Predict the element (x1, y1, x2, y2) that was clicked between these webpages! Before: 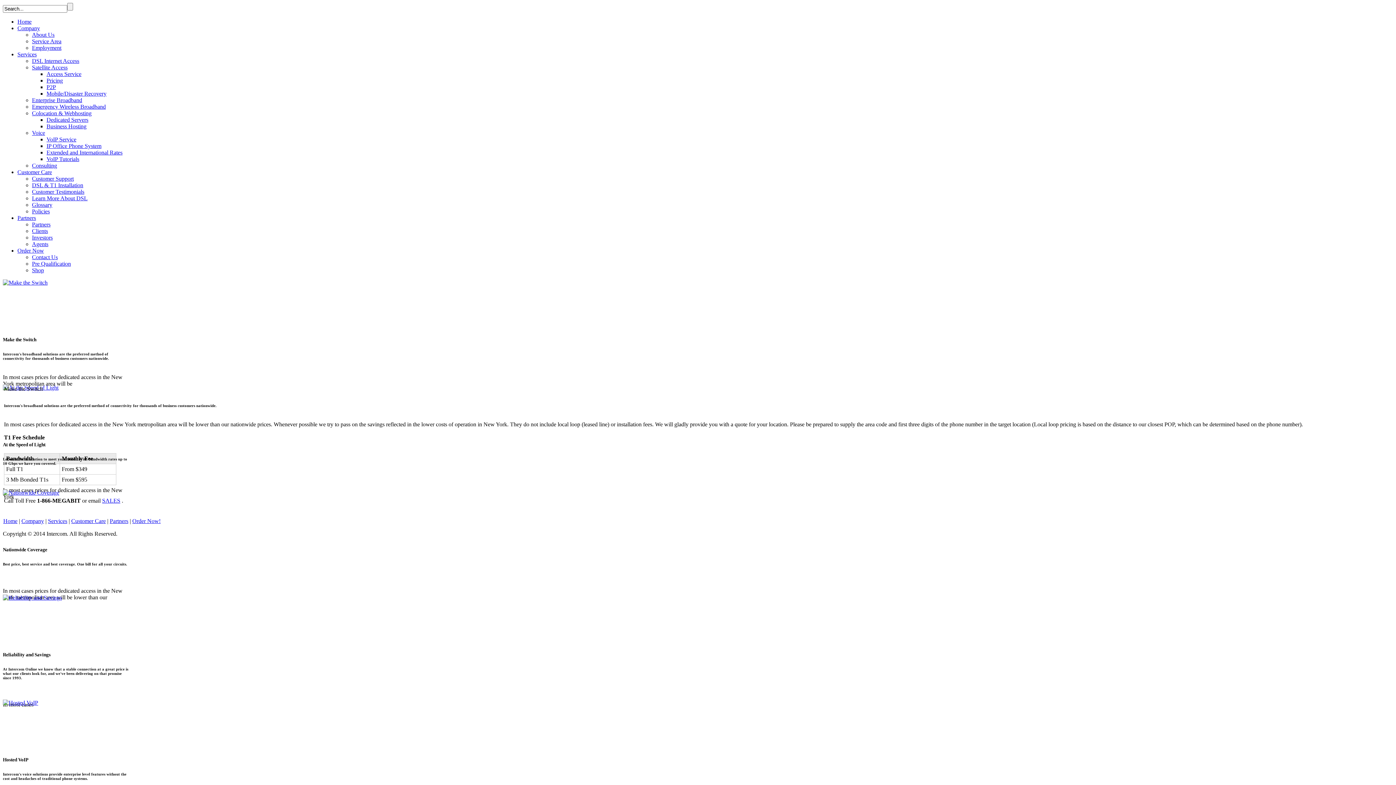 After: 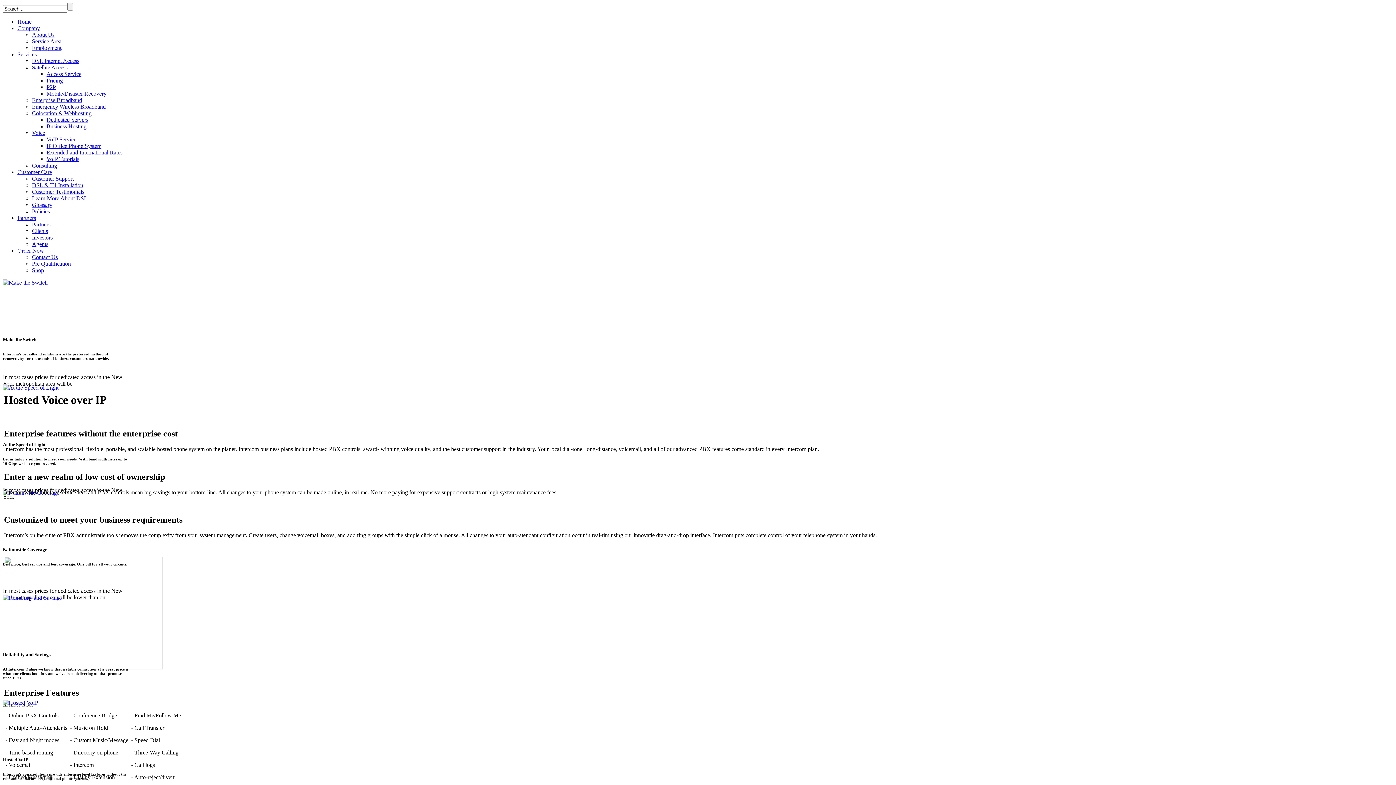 Action: bbox: (46, 136, 76, 142) label: VoIP Service